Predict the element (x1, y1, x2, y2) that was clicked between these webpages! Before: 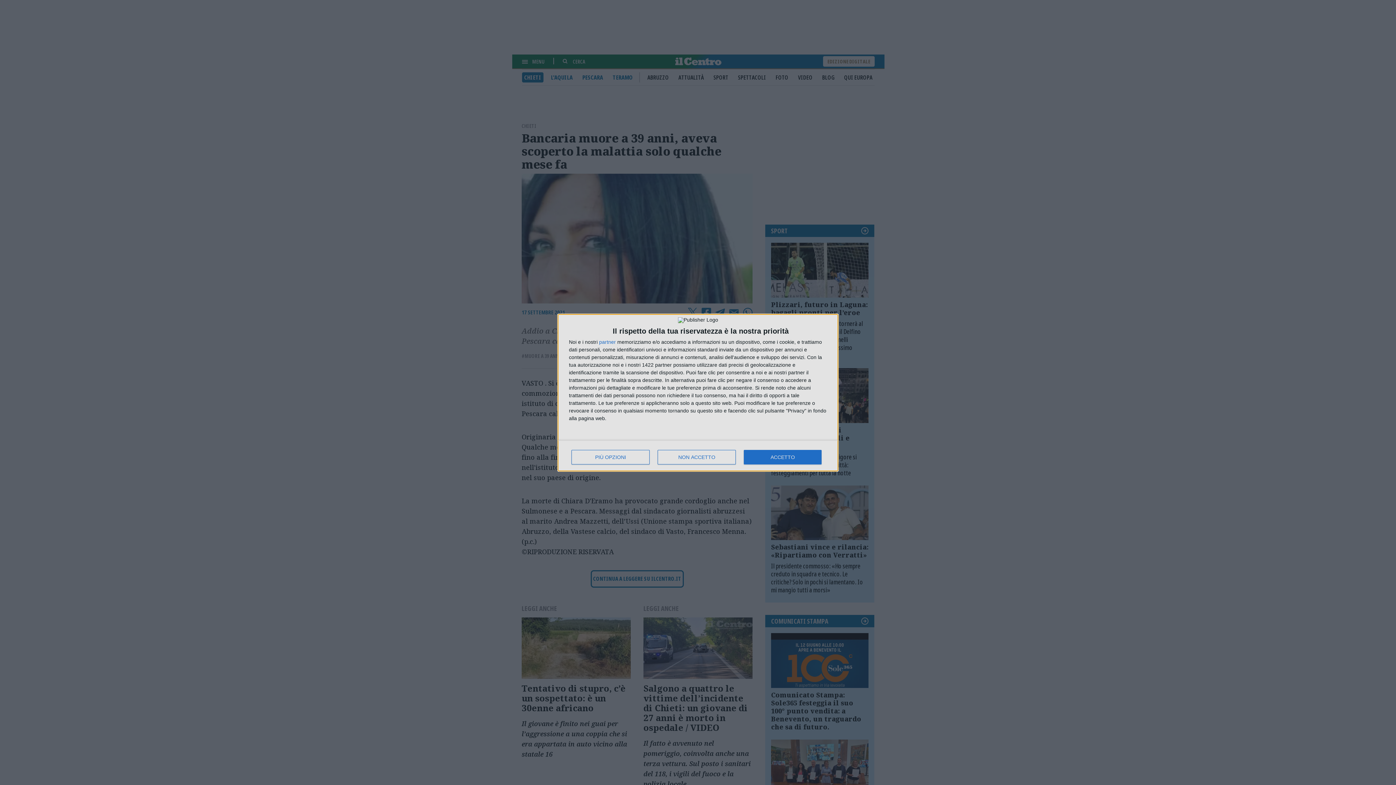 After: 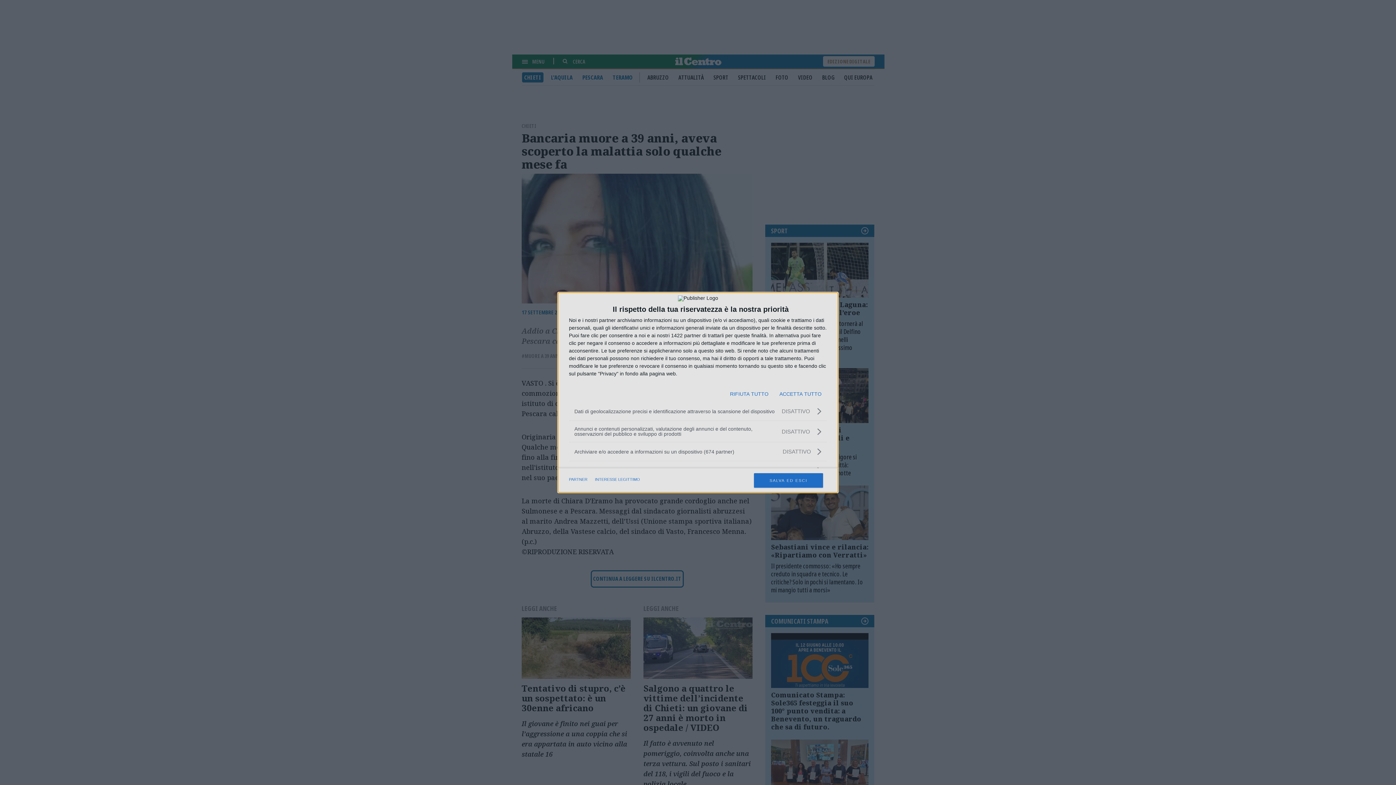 Action: label: PIÙ OPZIONI bbox: (571, 450, 649, 464)